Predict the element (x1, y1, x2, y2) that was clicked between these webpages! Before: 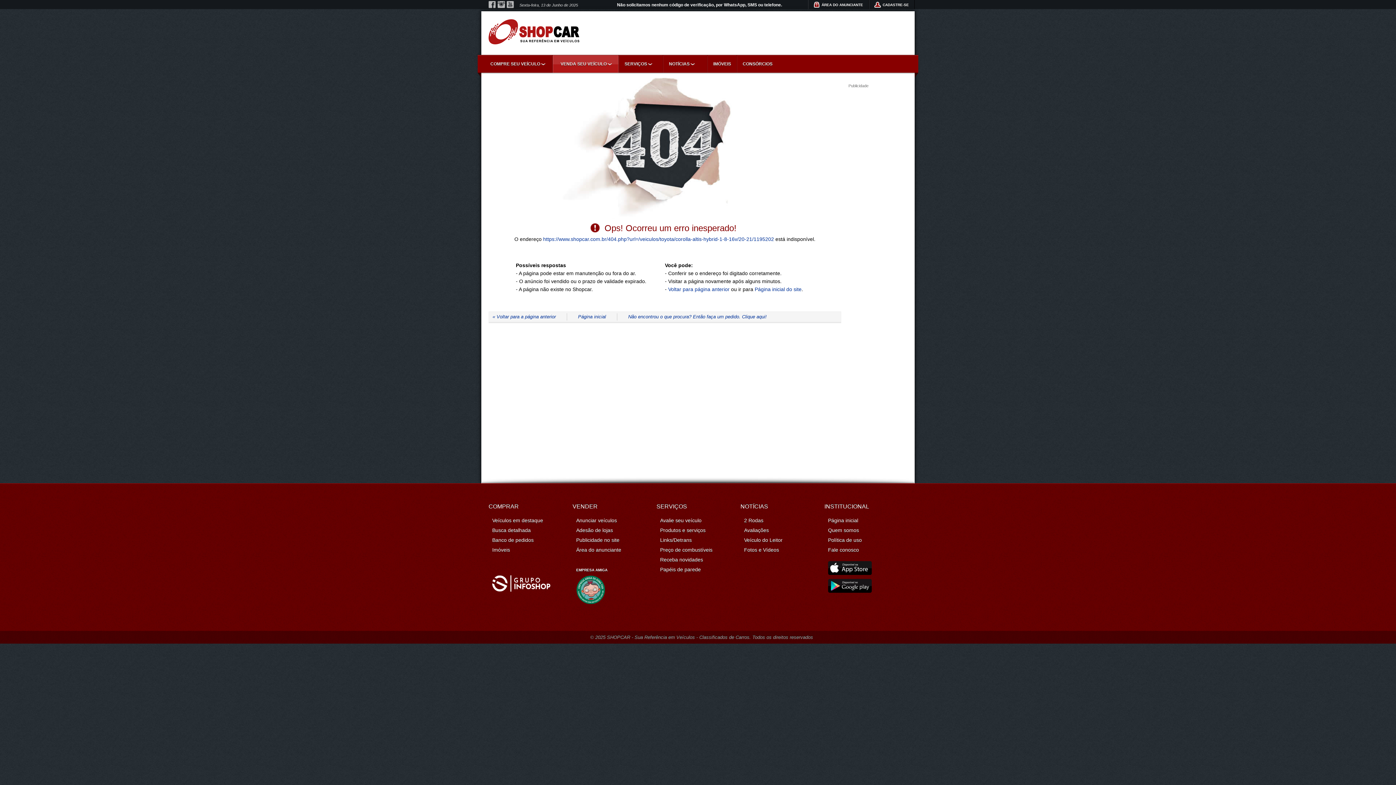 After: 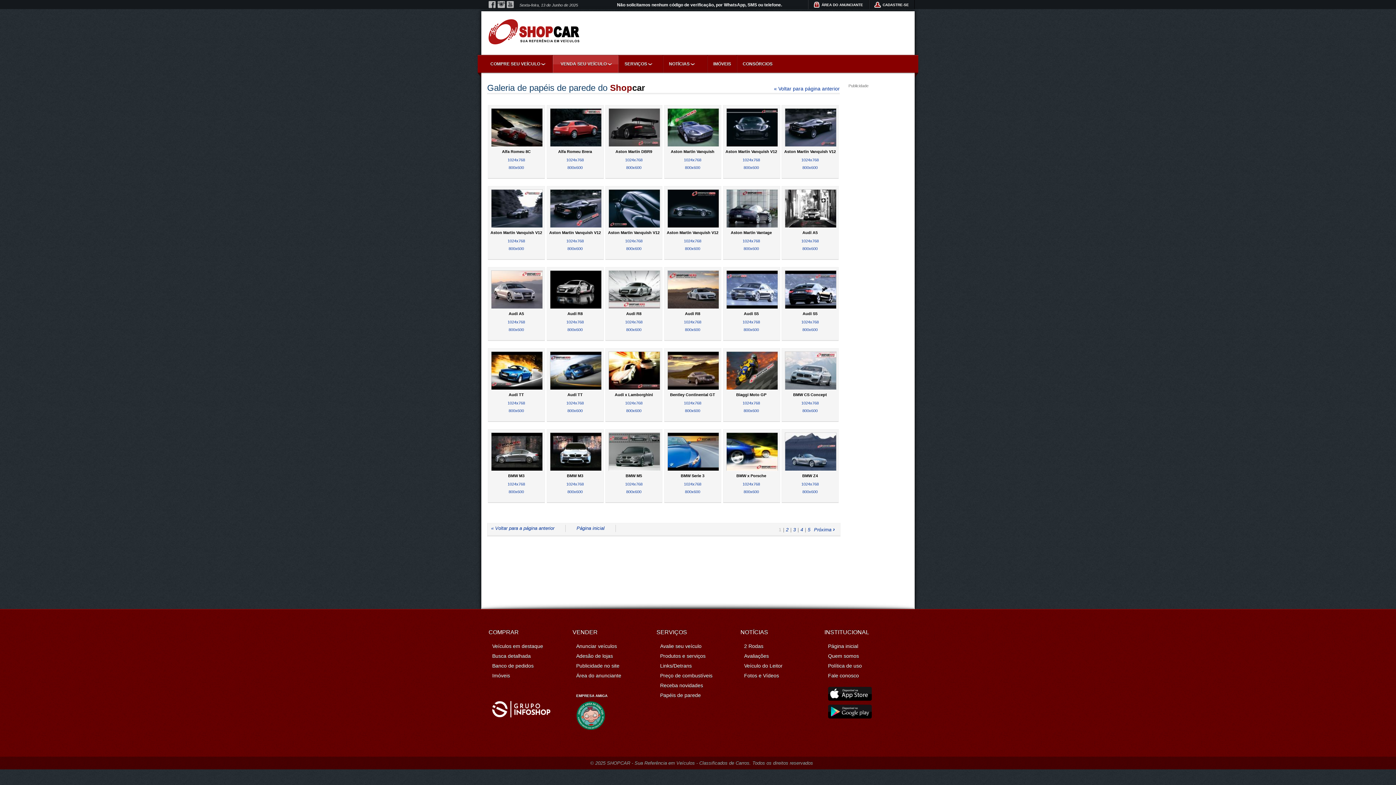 Action: label: Papéis de parede bbox: (660, 566, 701, 572)